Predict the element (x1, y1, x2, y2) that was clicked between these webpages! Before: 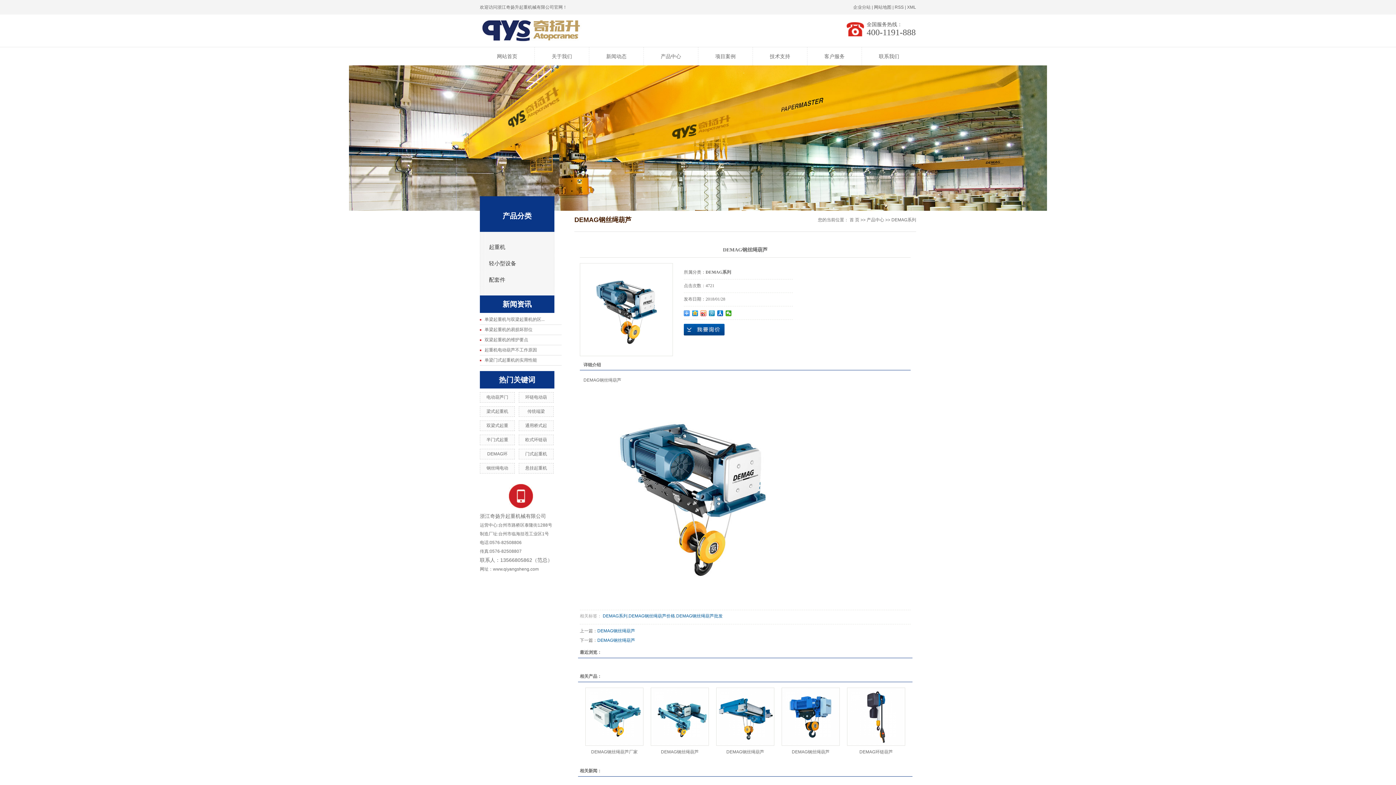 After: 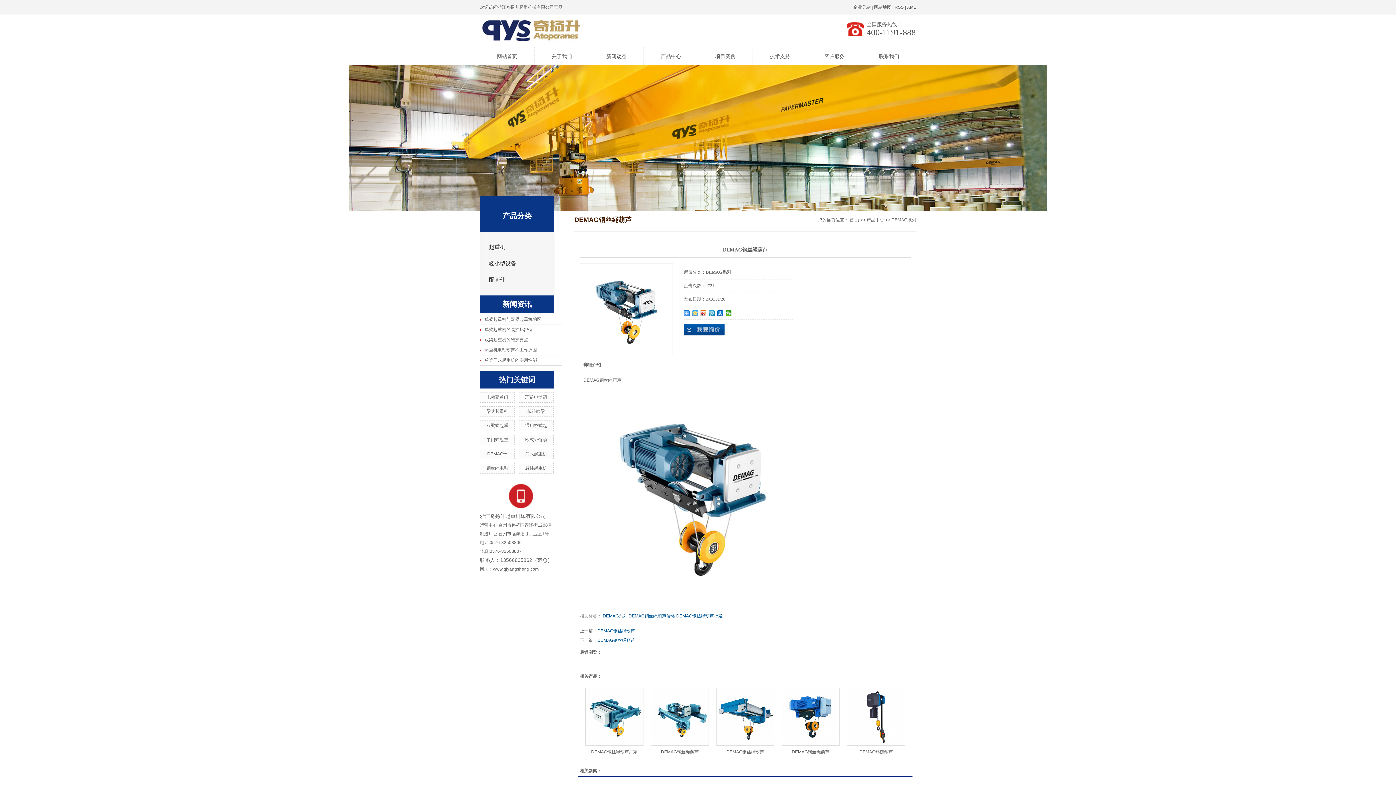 Action: bbox: (692, 310, 698, 316)